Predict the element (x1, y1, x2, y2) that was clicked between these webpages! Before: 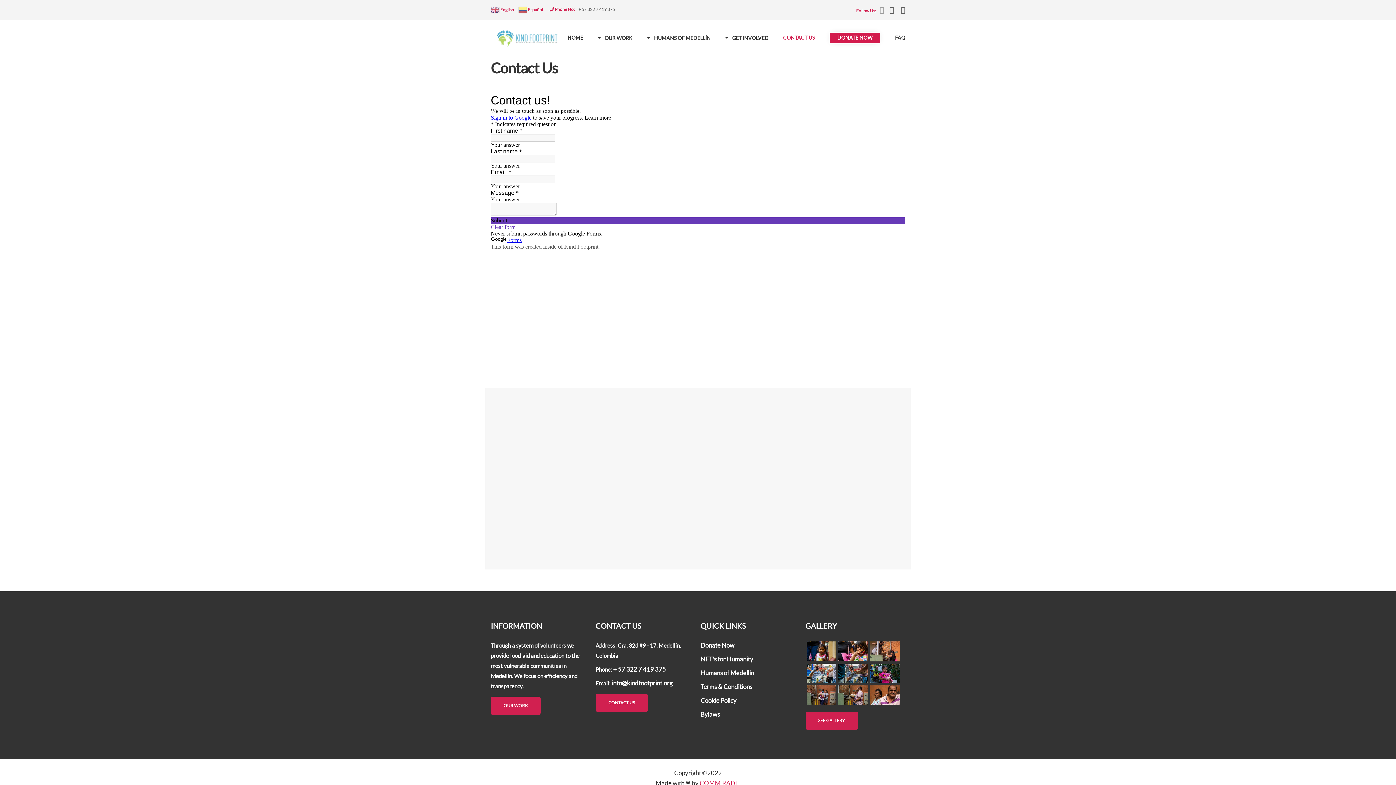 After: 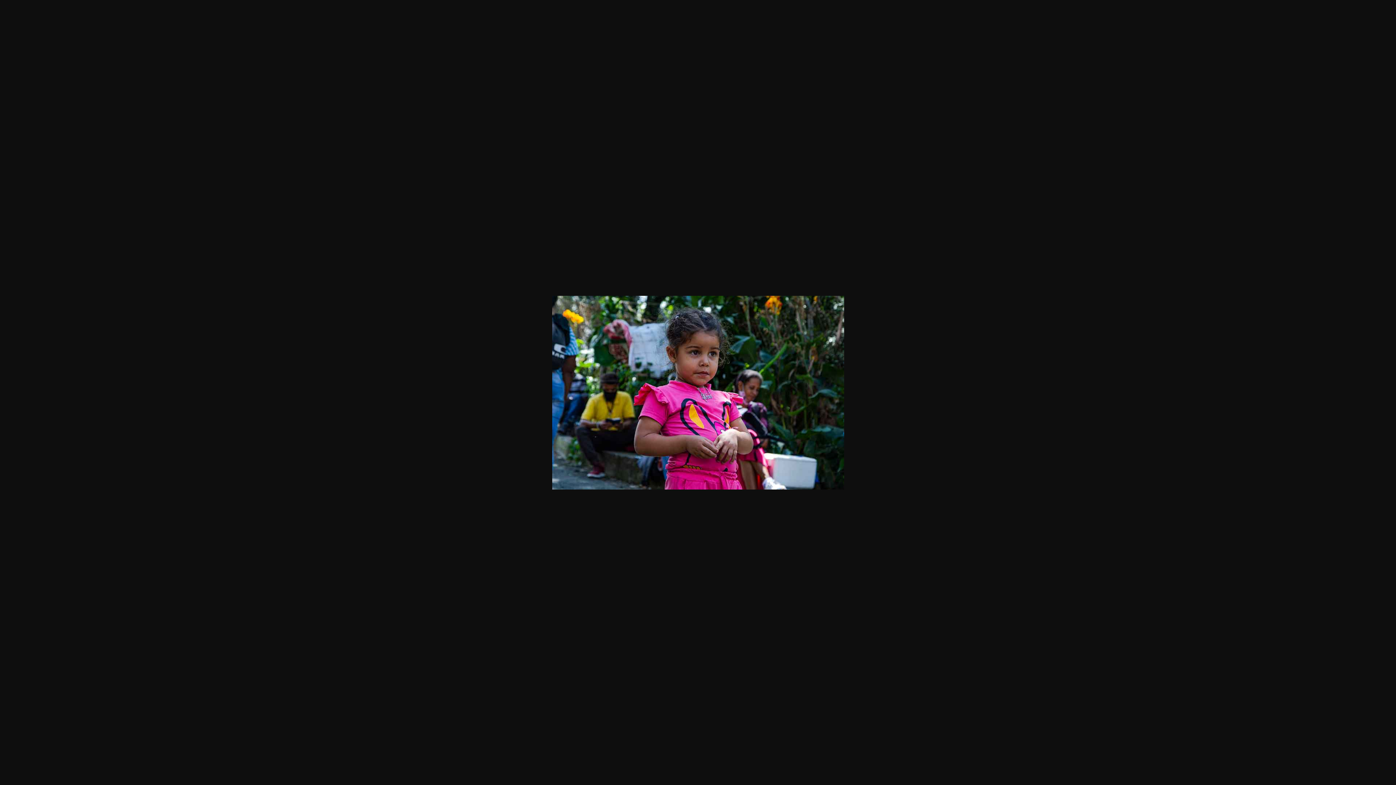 Action: bbox: (870, 669, 900, 676)